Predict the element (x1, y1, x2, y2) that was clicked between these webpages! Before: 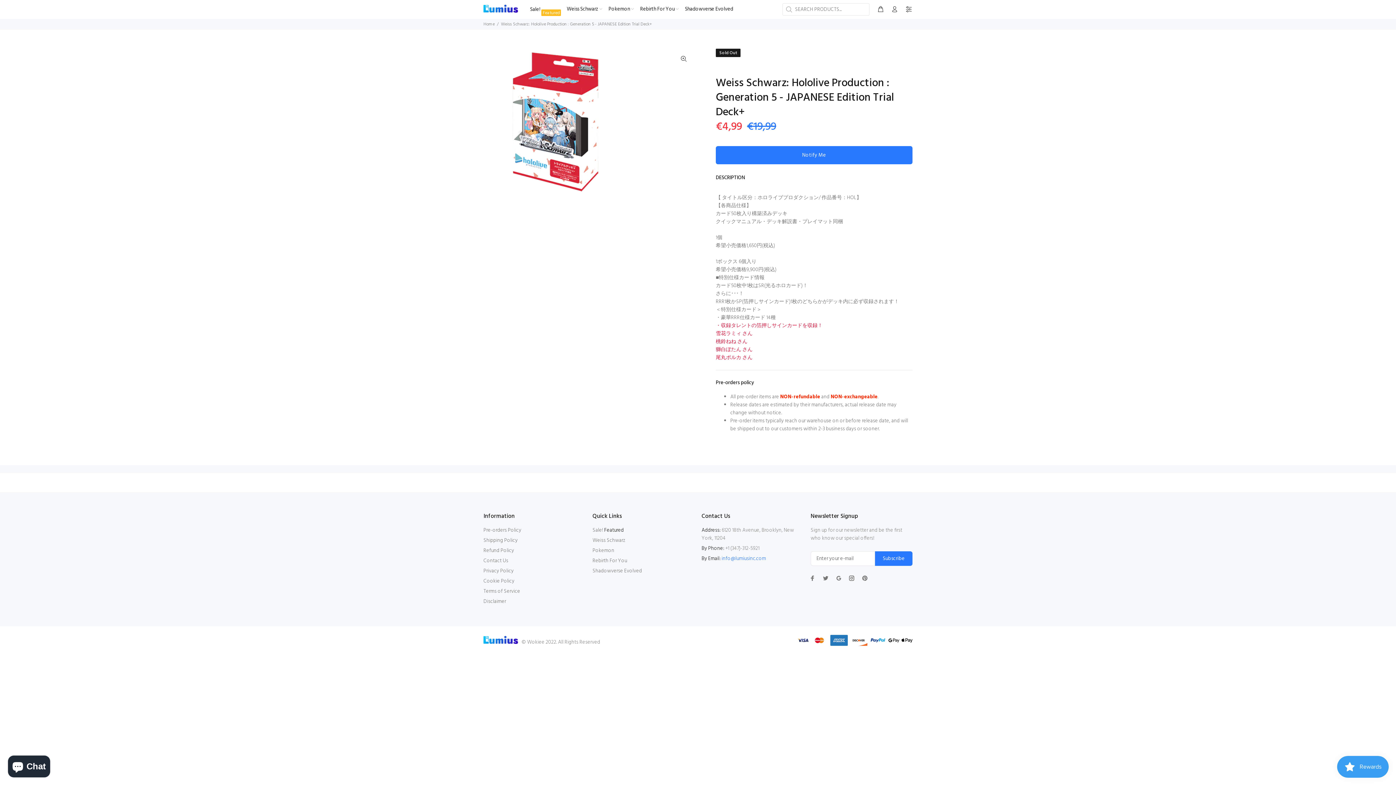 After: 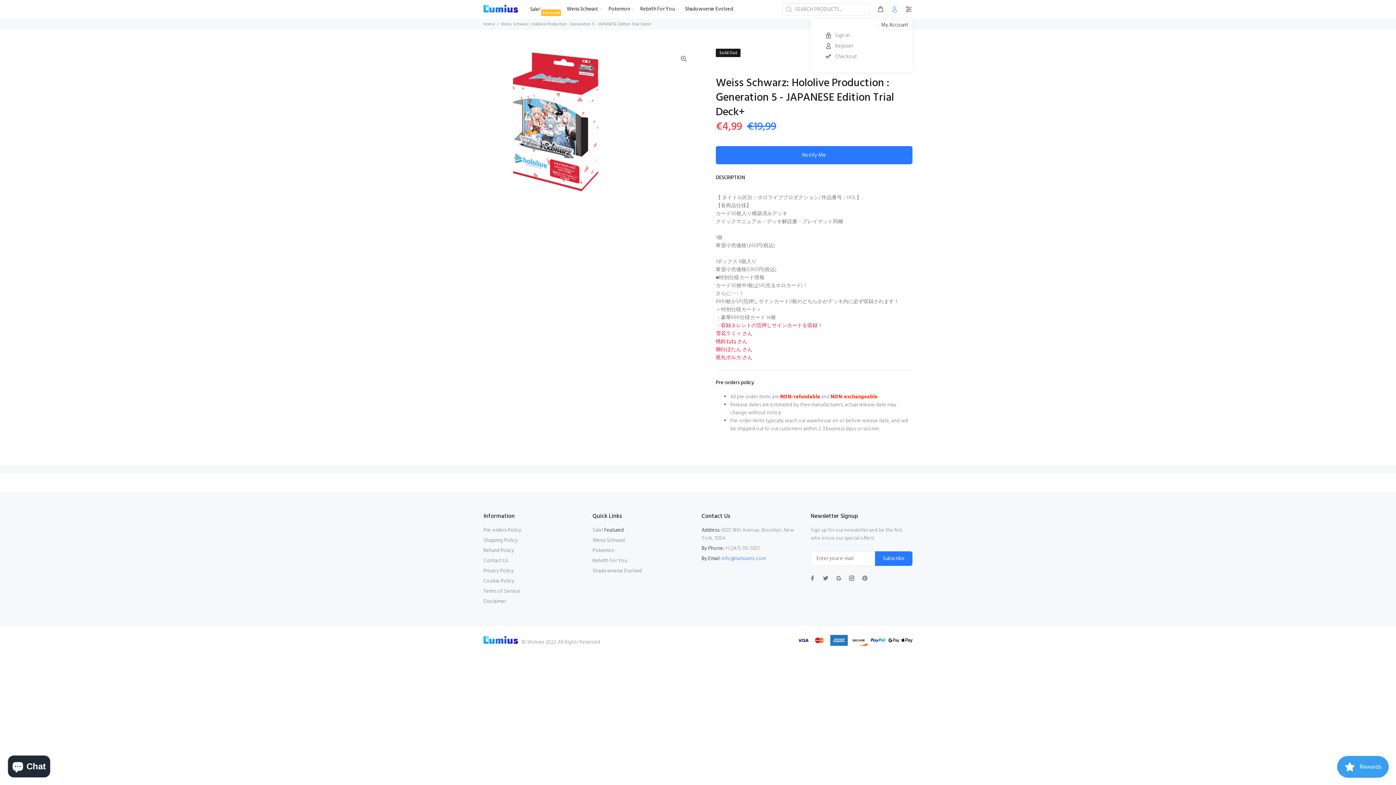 Action: bbox: (888, 3, 901, 15)